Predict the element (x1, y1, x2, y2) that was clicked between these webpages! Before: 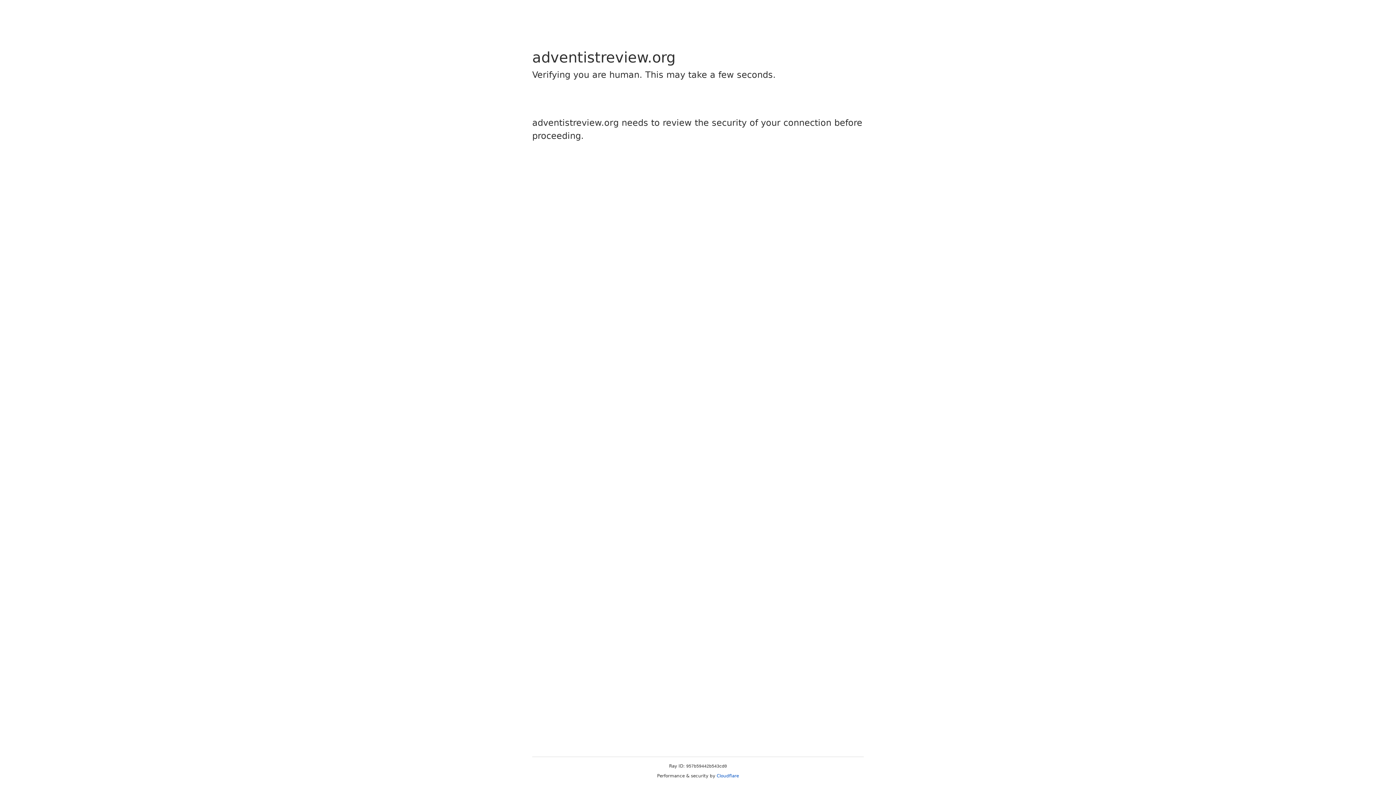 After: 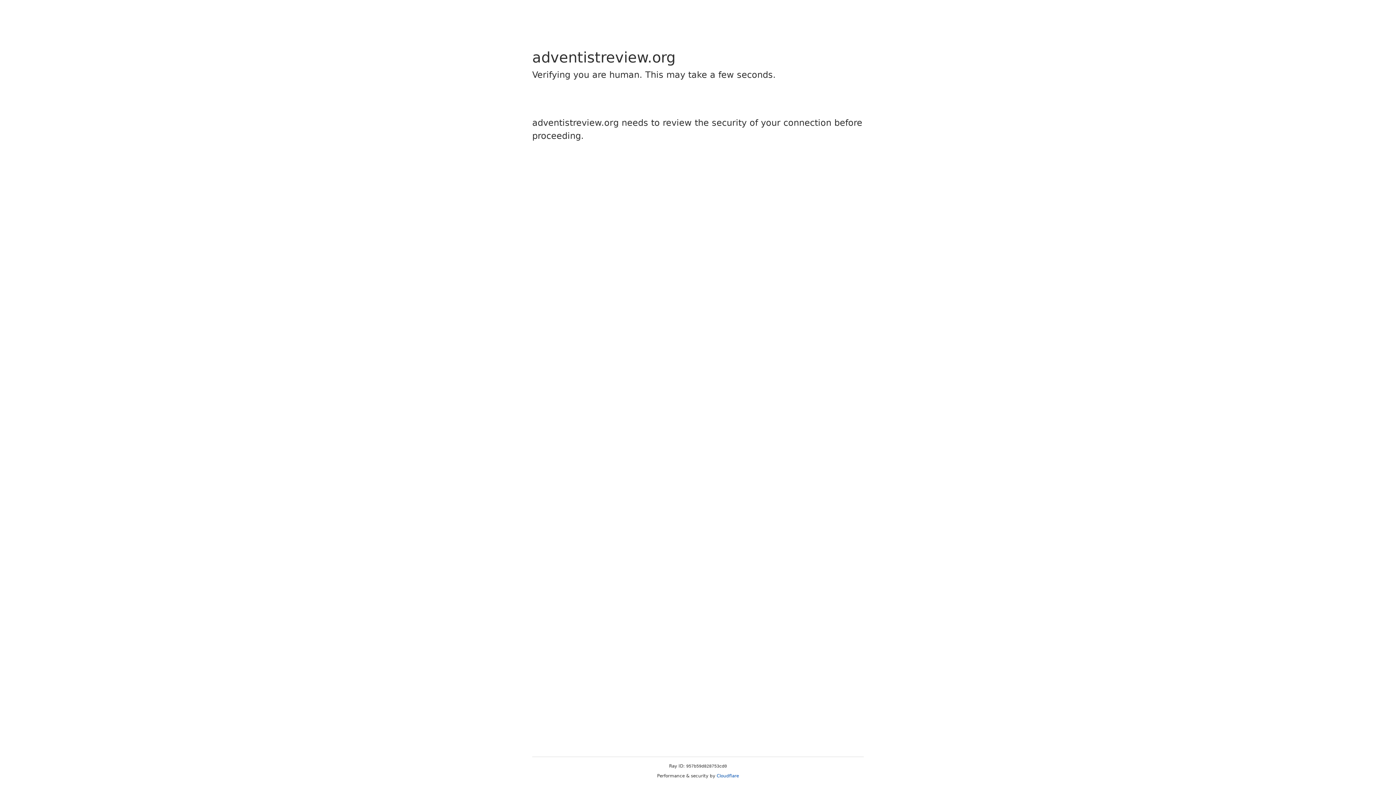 Action: label: Cloudflare bbox: (716, 773, 739, 778)